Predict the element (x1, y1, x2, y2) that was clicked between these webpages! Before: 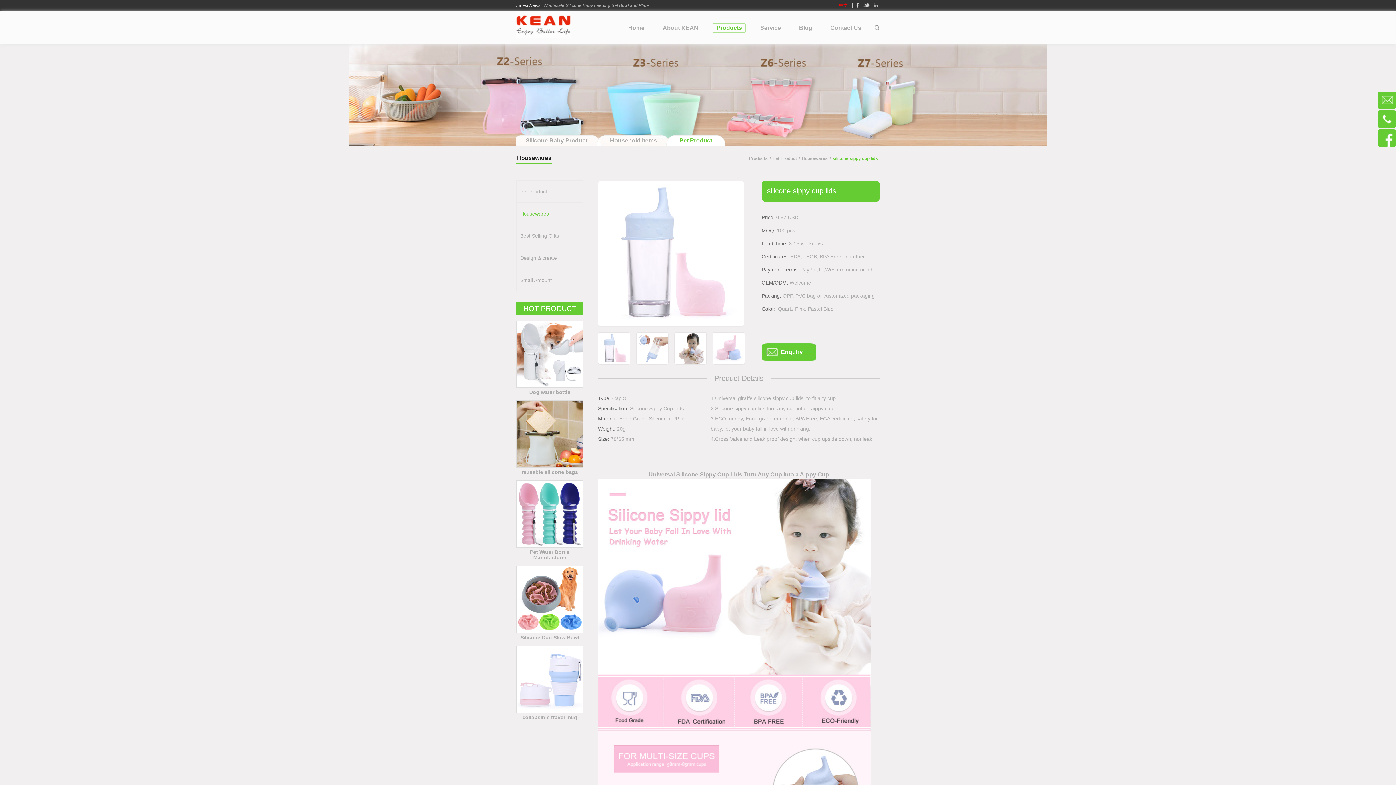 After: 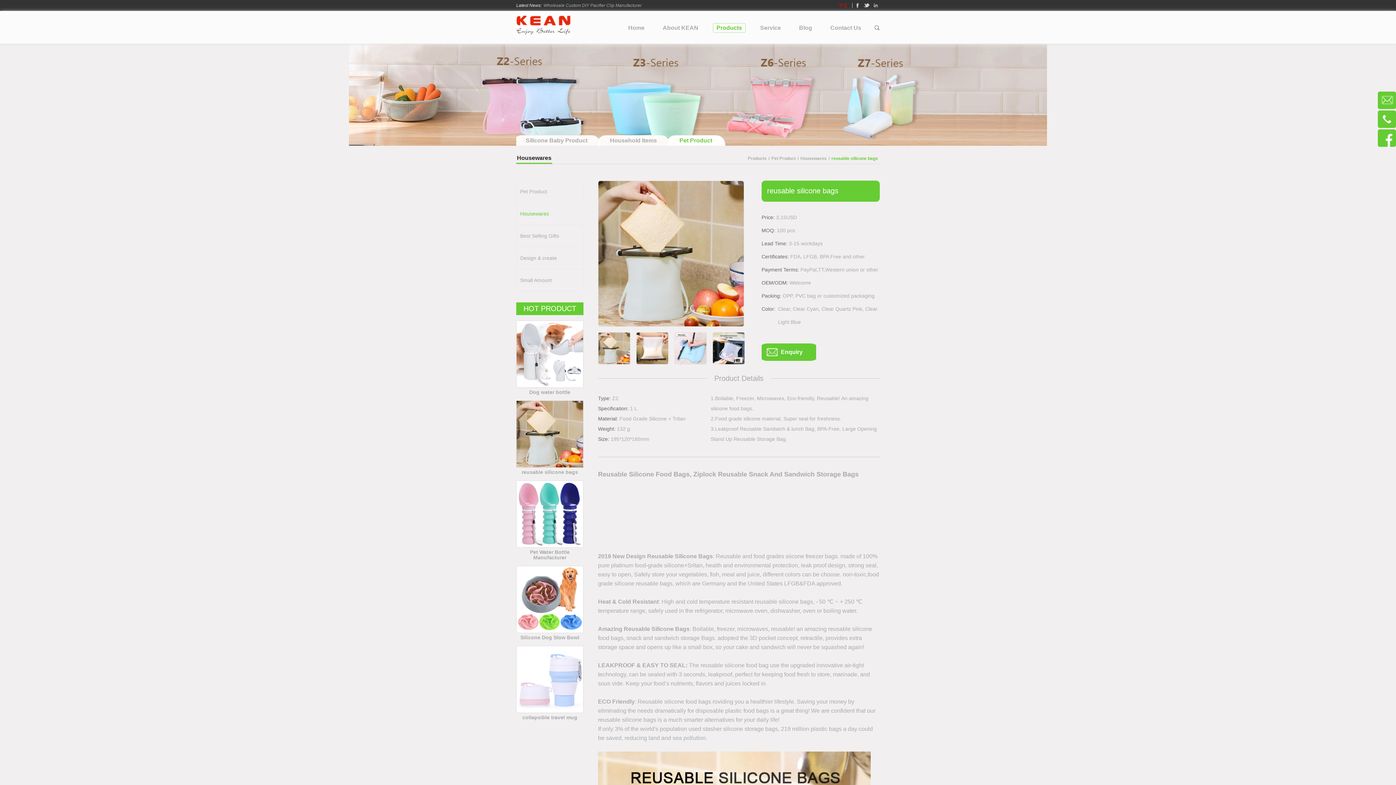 Action: bbox: (516, 463, 583, 469)